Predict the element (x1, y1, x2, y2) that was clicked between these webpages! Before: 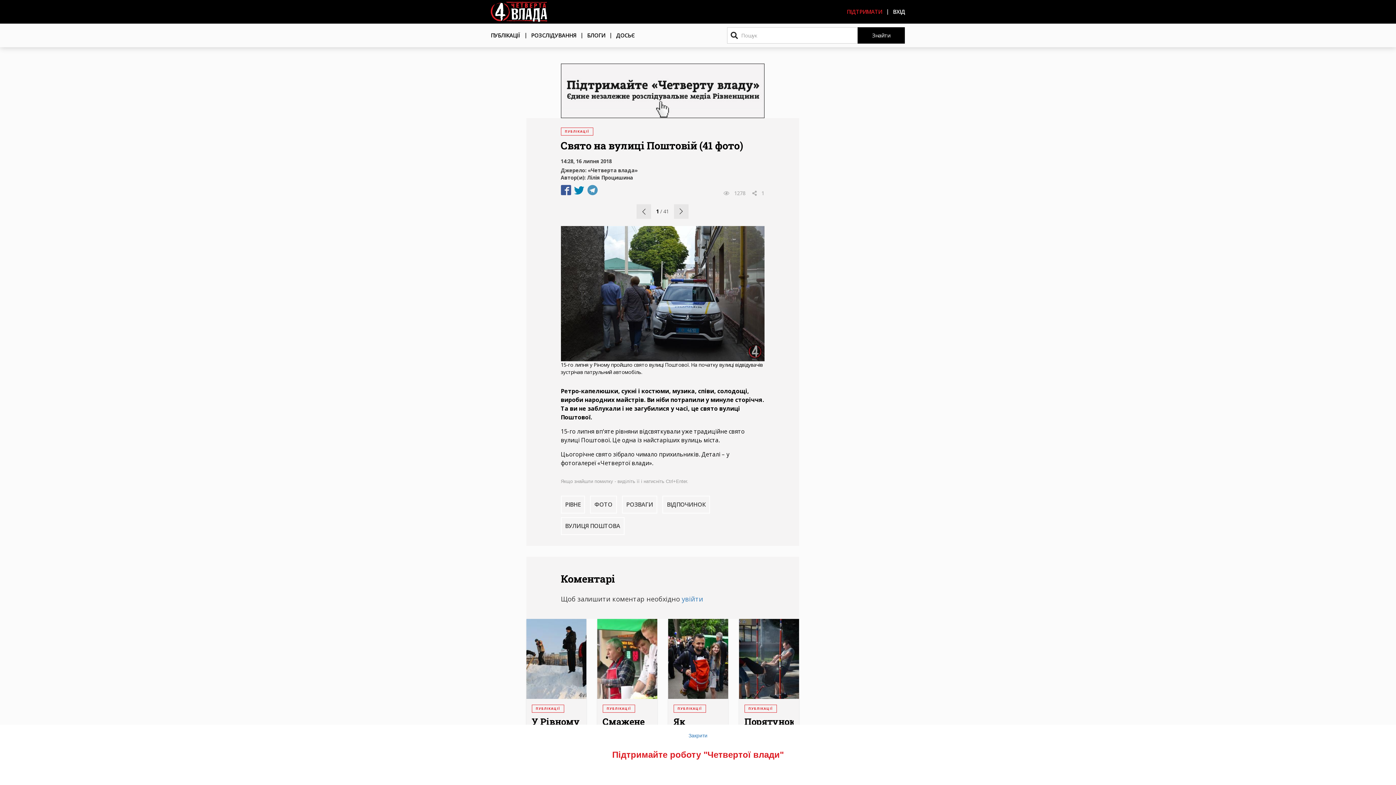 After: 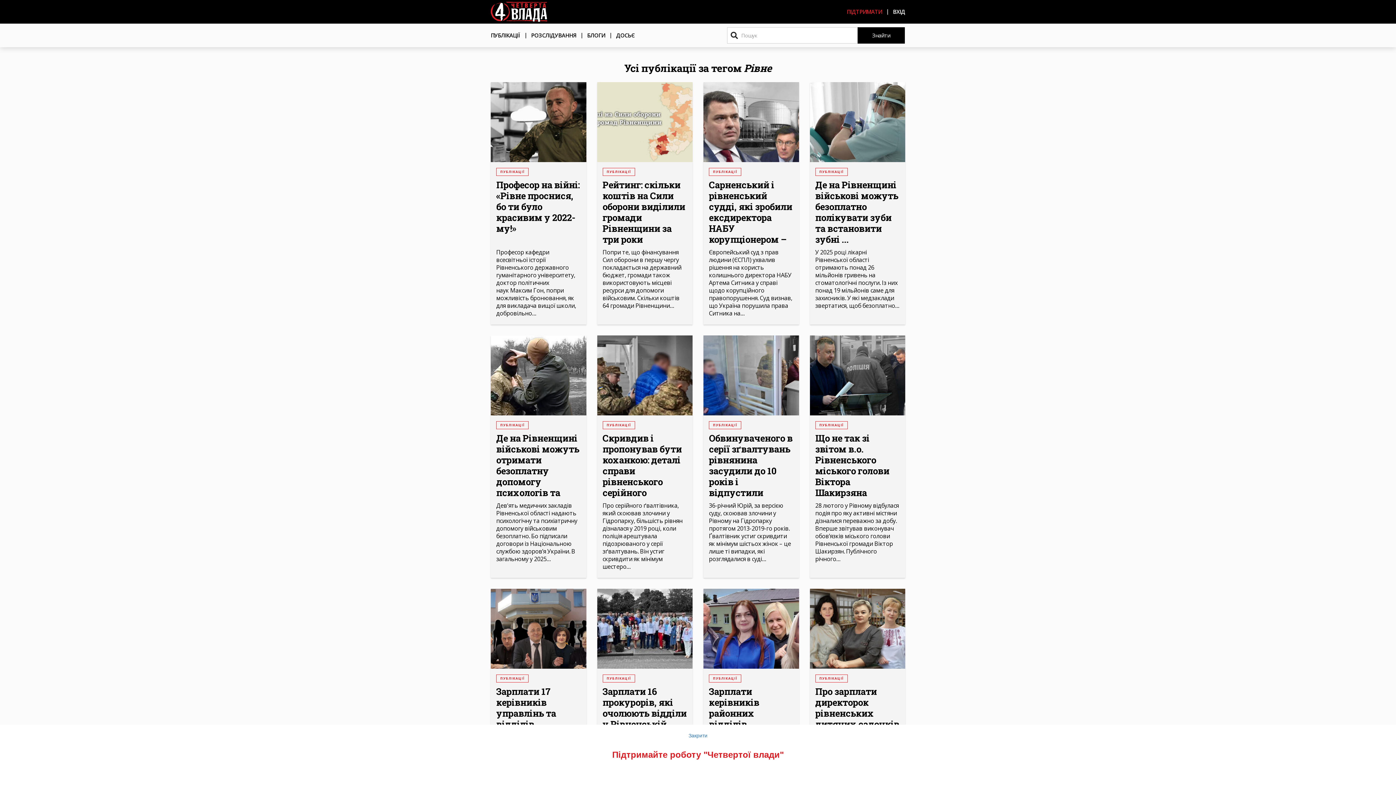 Action: bbox: (560, 495, 585, 513) label: РІВНЕ